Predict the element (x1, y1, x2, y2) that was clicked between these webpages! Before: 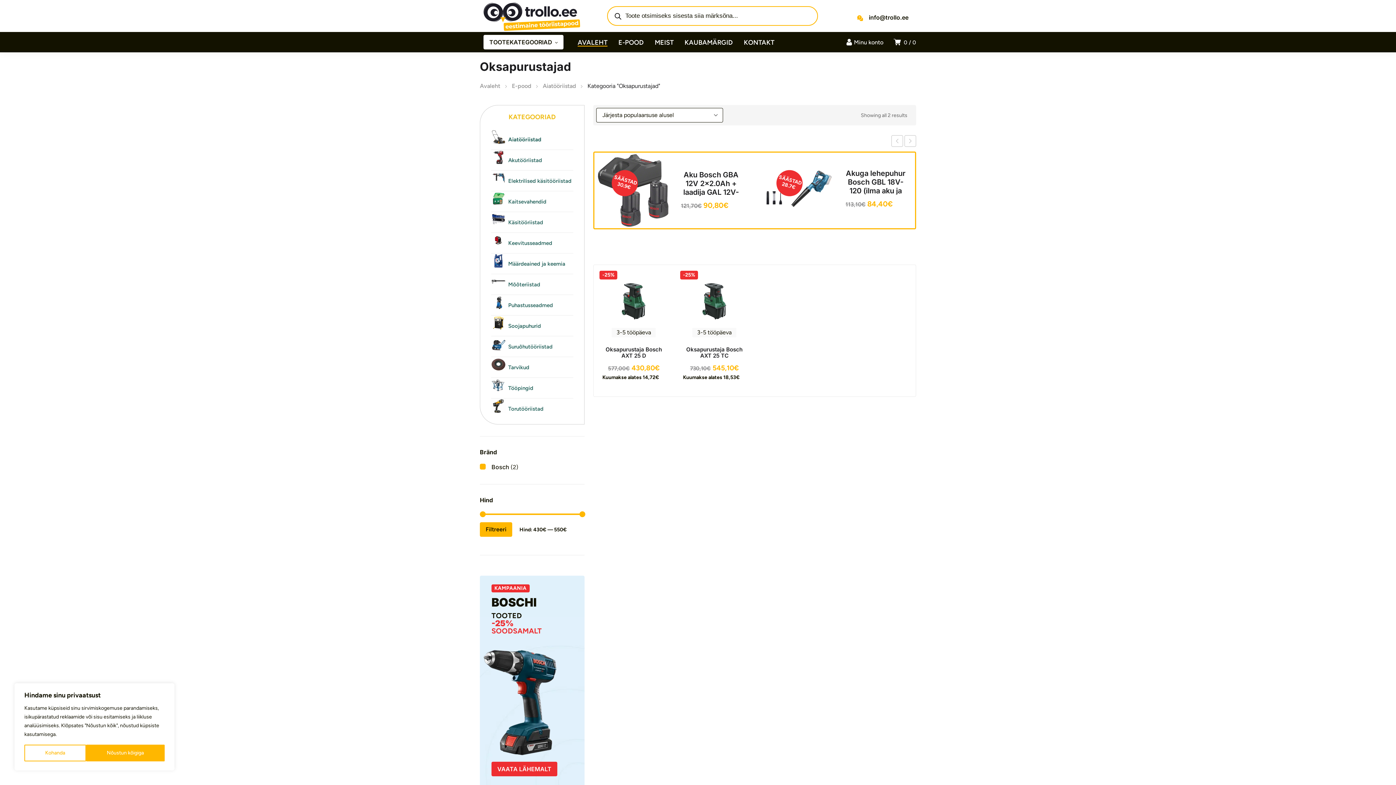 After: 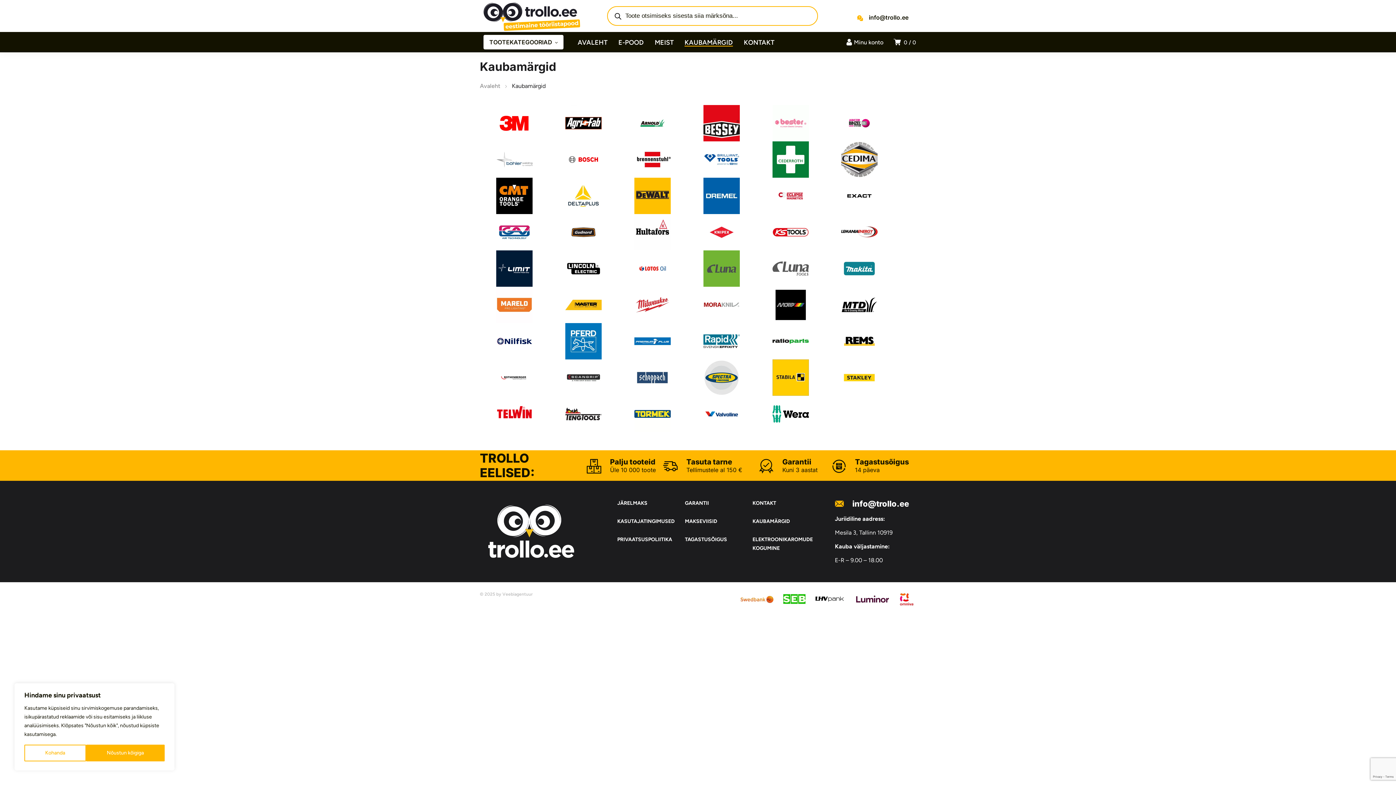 Action: label: KAUBAMÄRGID bbox: (684, 32, 733, 52)